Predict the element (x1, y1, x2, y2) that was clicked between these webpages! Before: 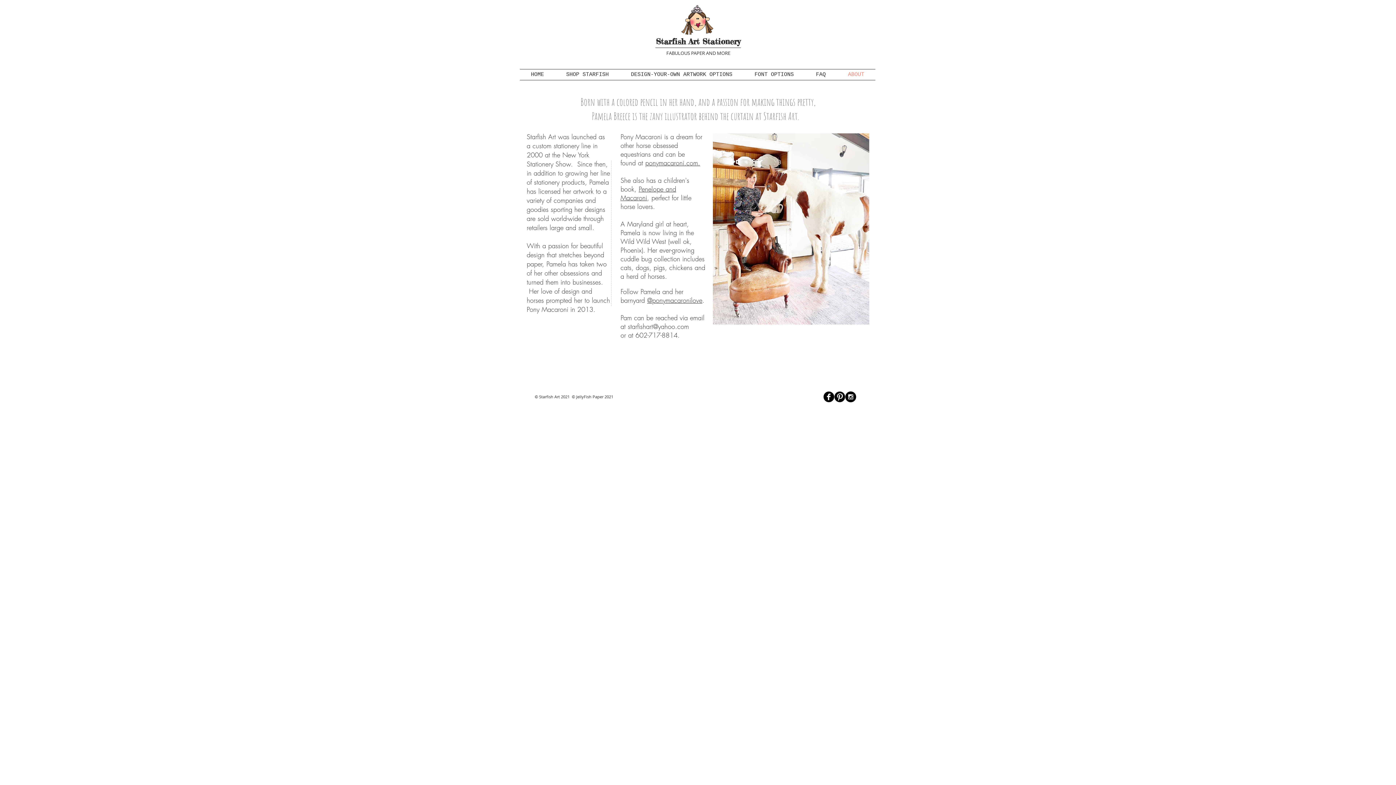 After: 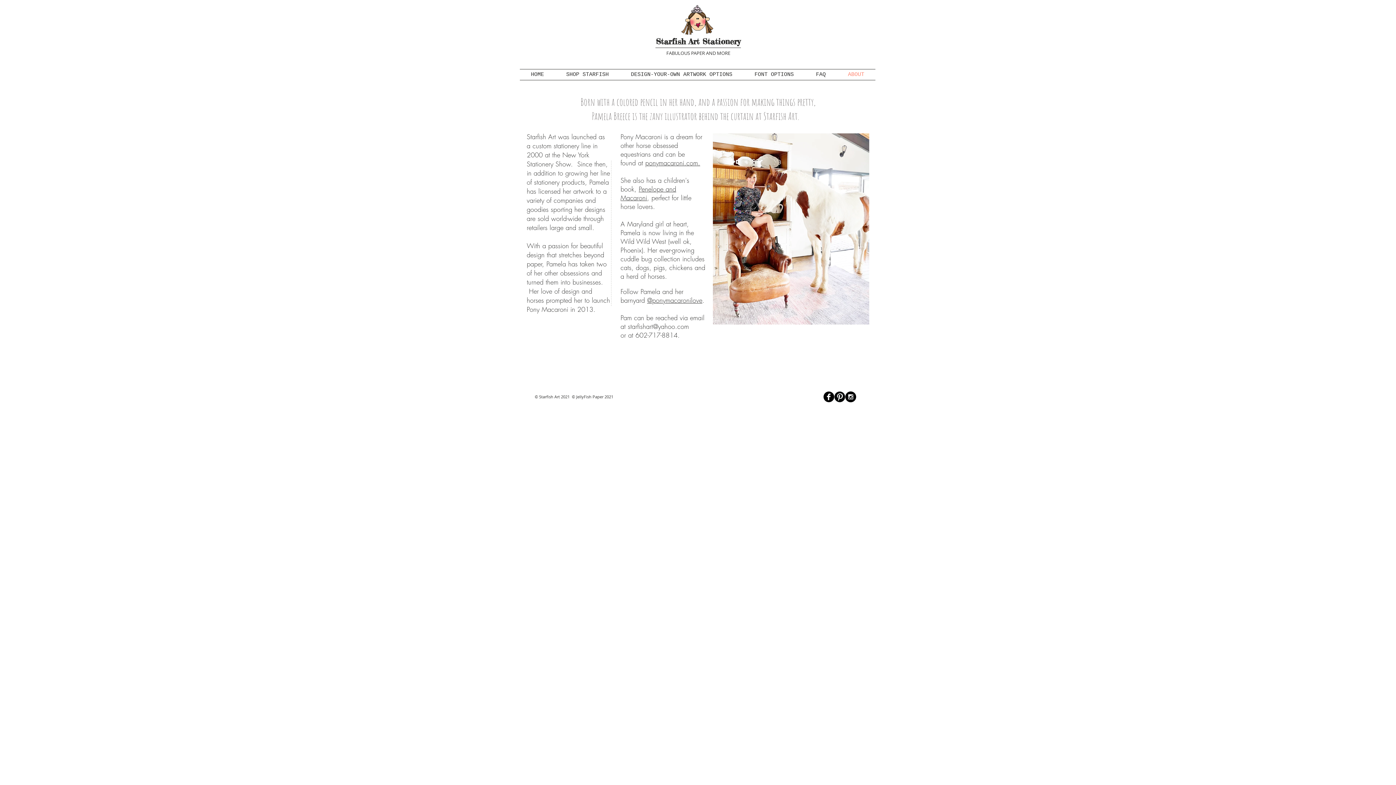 Action: label: ABOUT bbox: (837, 69, 875, 80)